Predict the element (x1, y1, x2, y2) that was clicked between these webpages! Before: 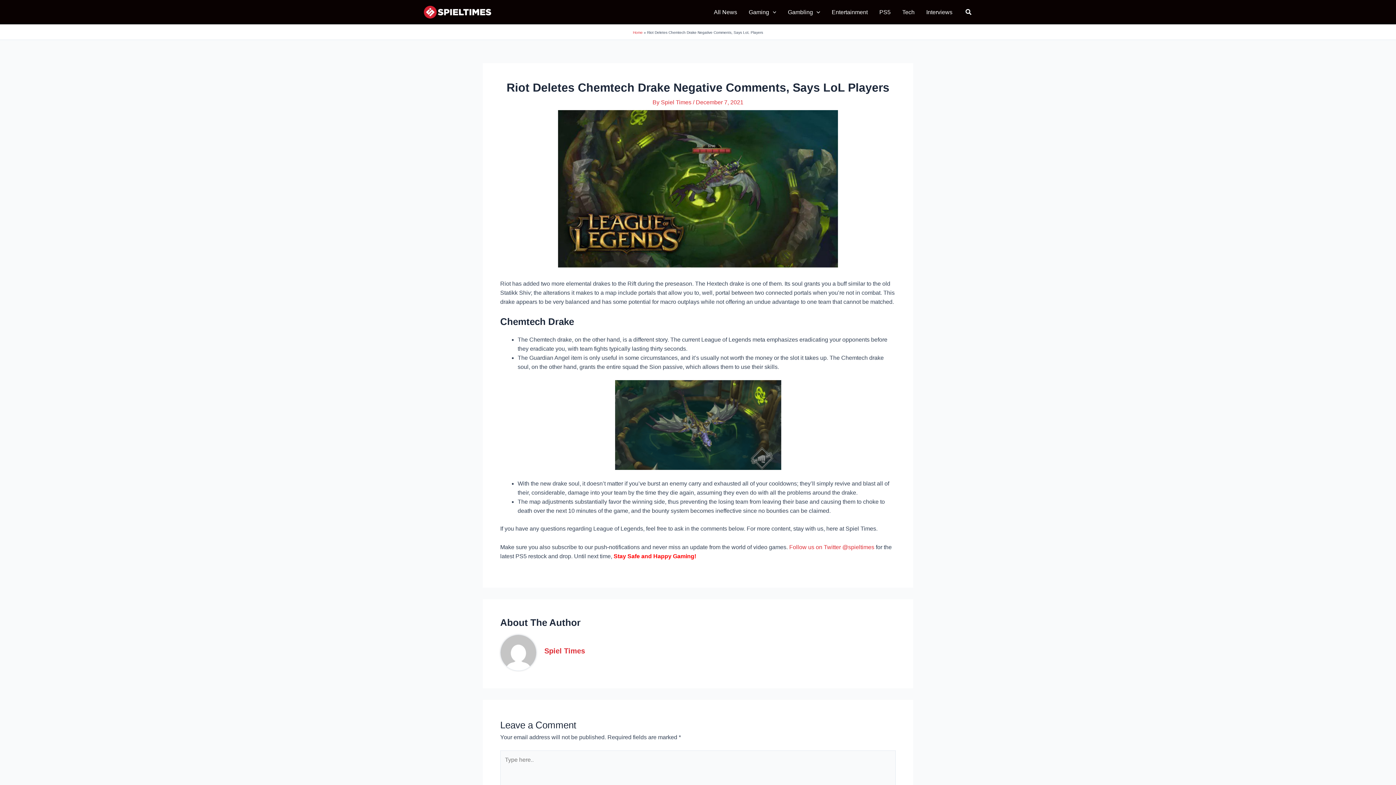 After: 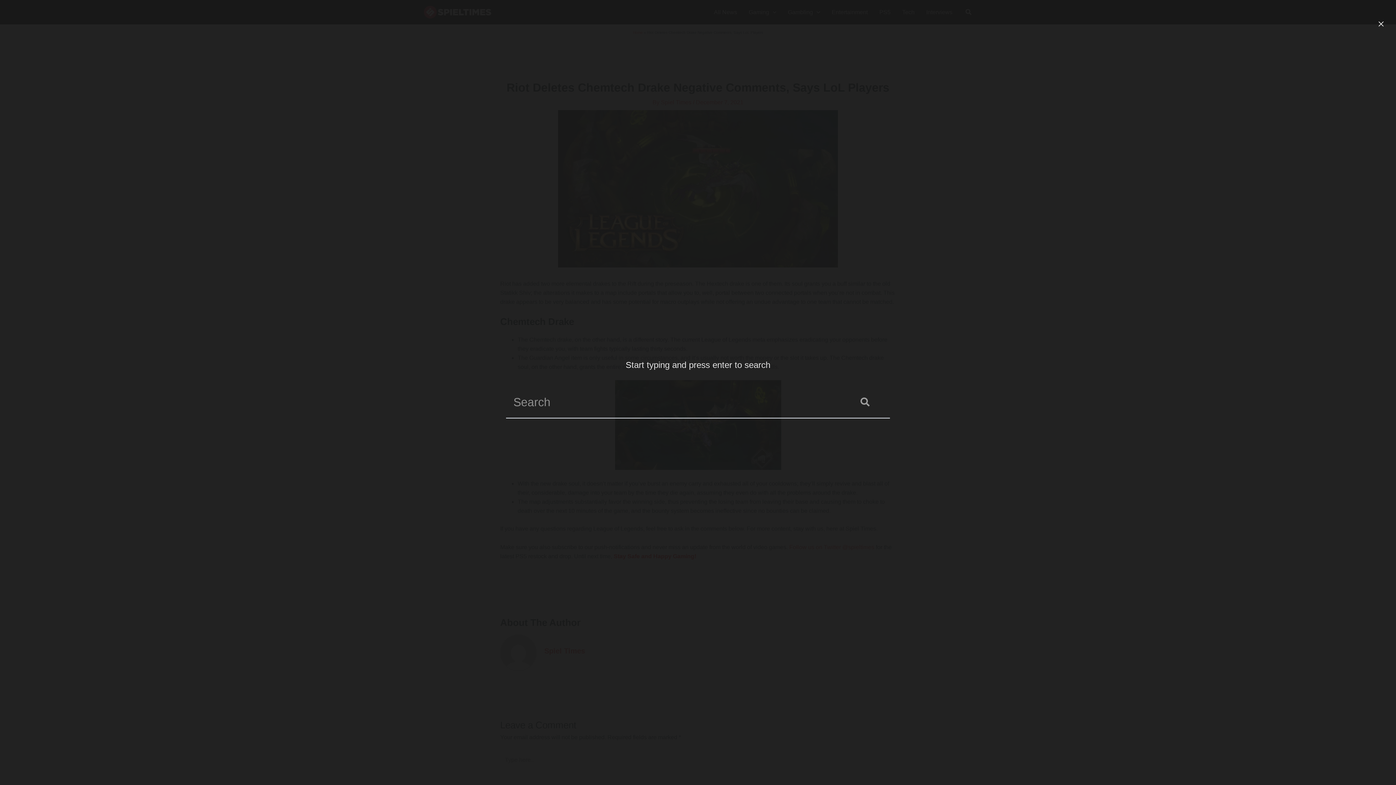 Action: label: Search icon link bbox: (965, 9, 972, 16)